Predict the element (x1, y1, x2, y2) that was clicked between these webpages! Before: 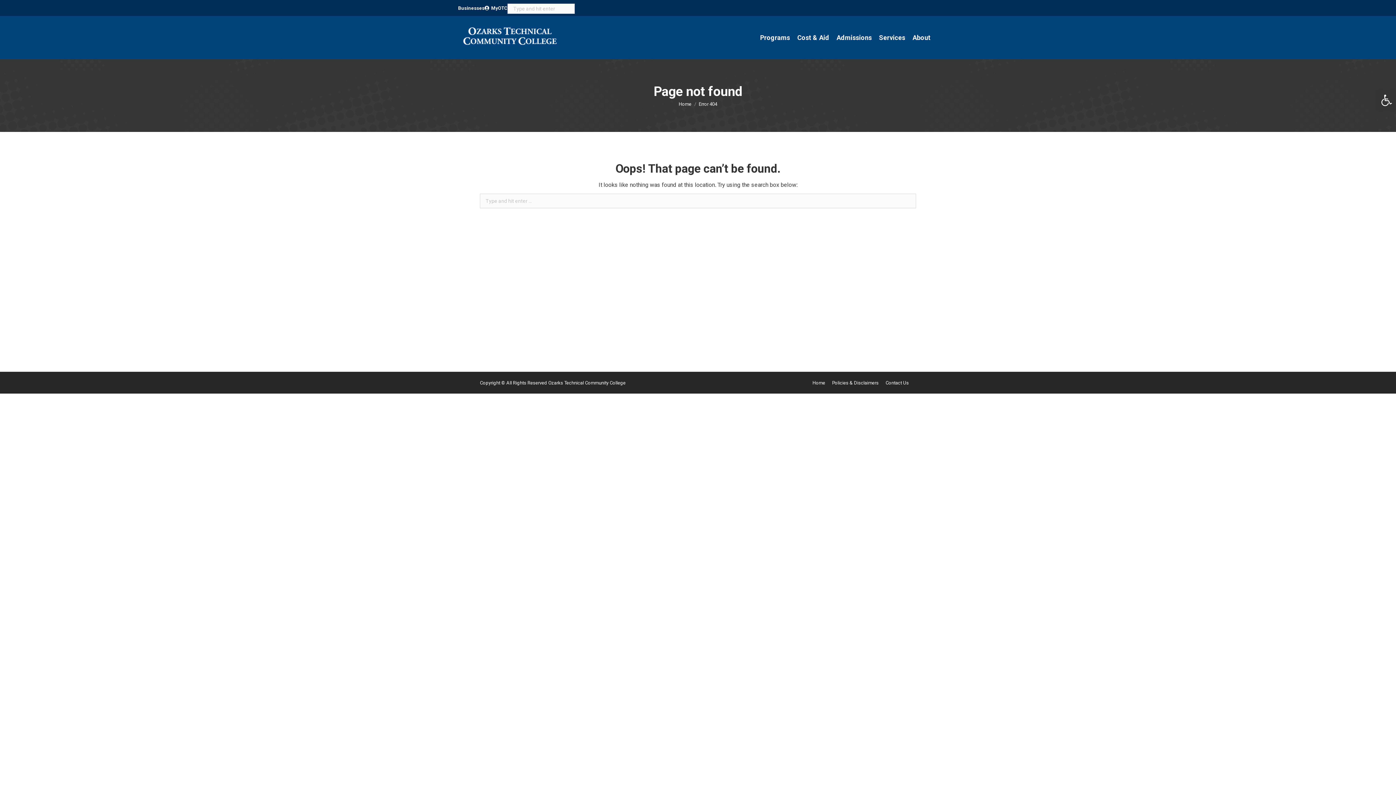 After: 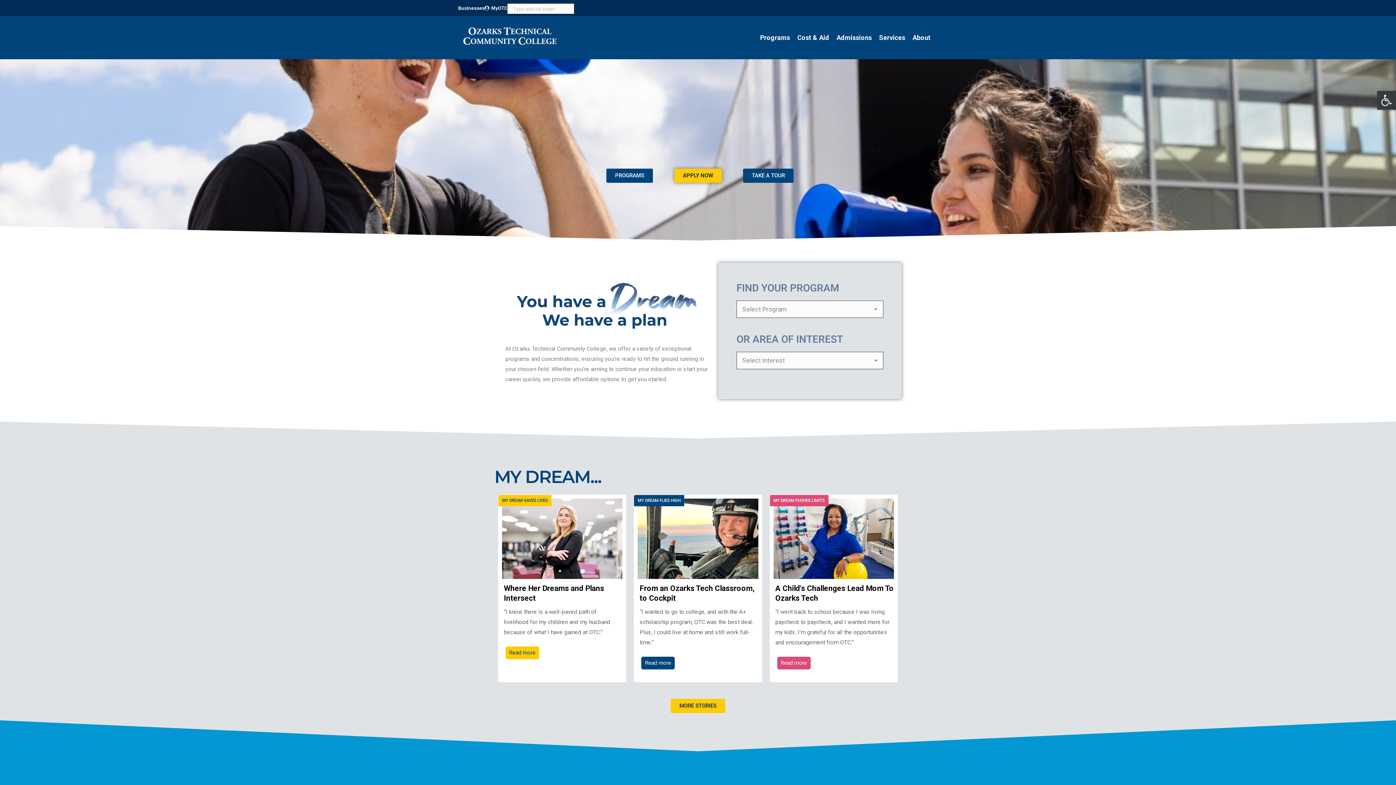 Action: label: Home bbox: (812, 378, 825, 387)